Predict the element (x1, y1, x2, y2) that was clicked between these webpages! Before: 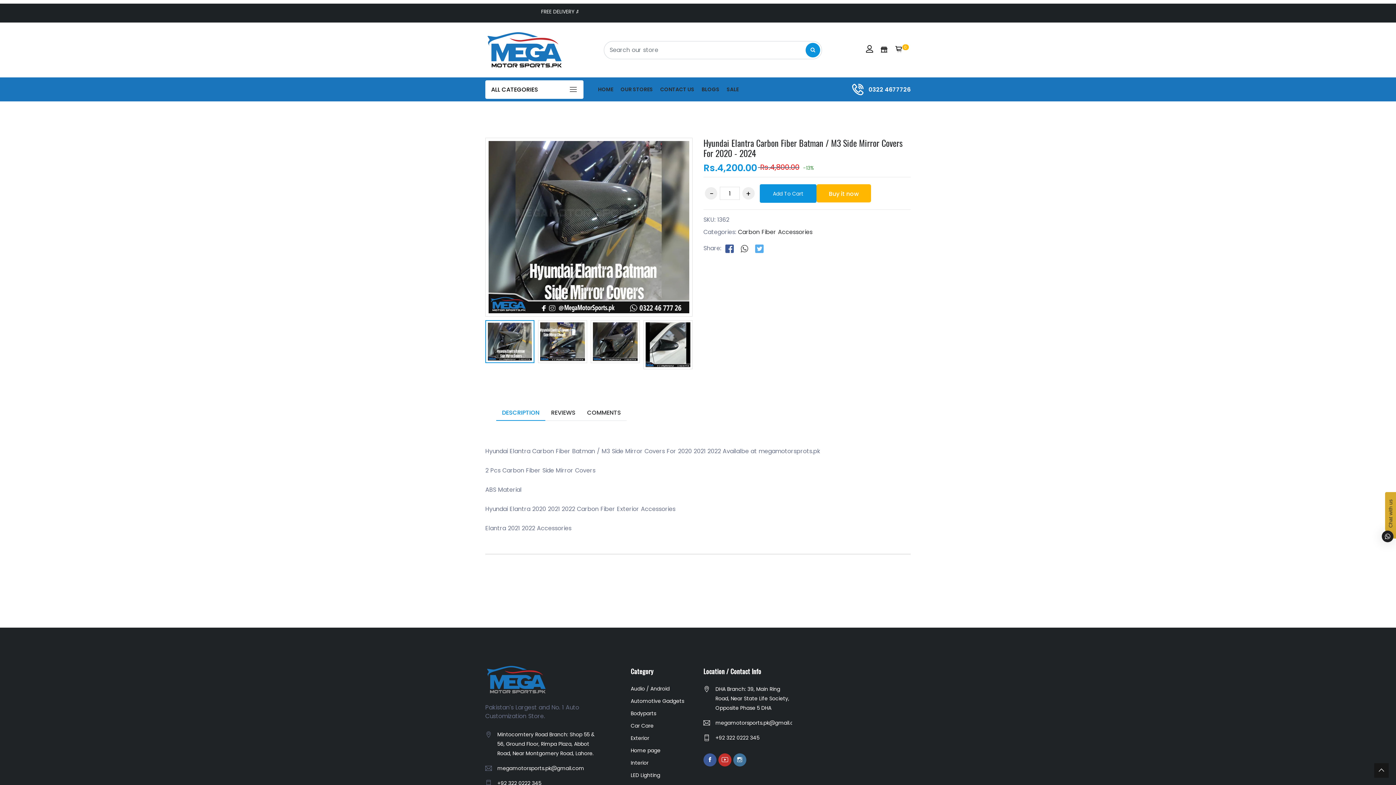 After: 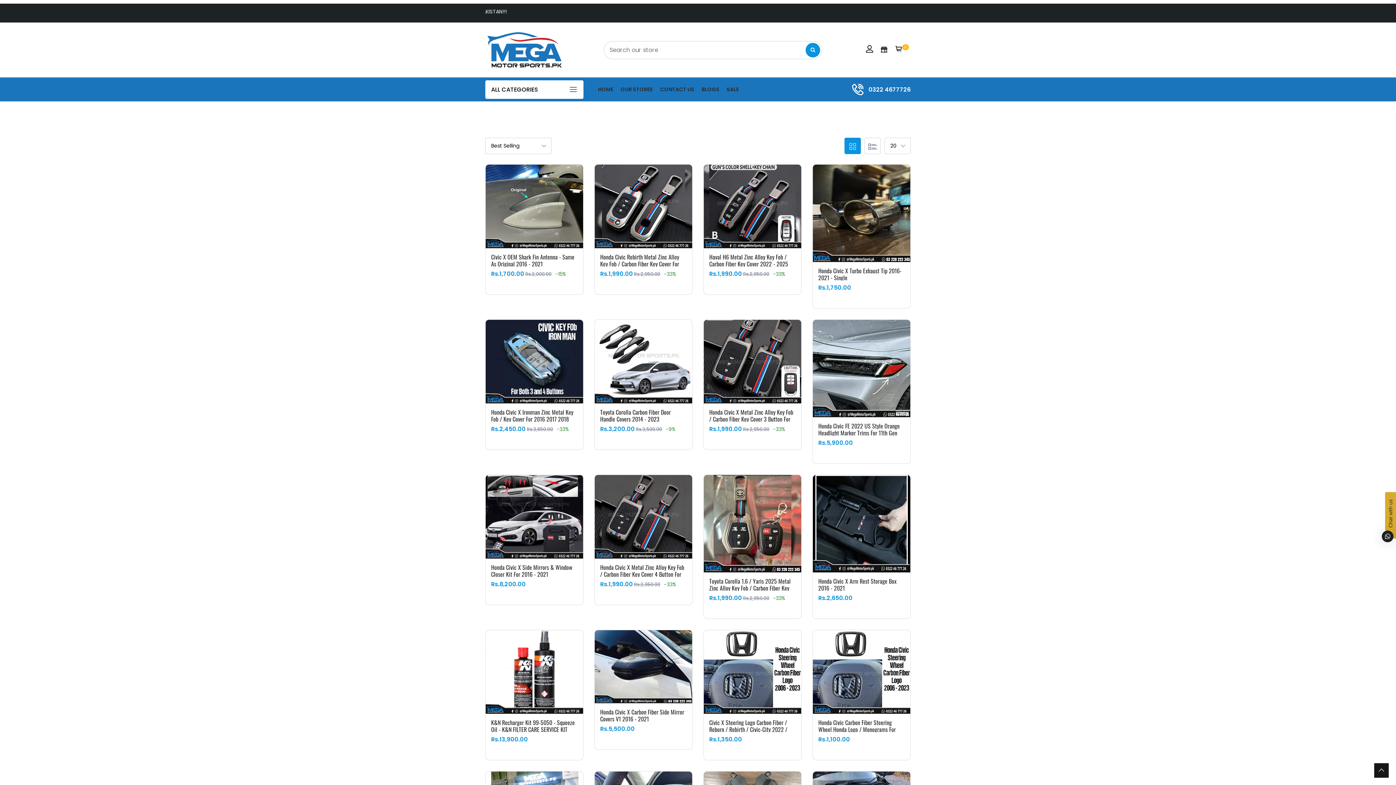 Action: label: Car Care bbox: (630, 722, 653, 729)